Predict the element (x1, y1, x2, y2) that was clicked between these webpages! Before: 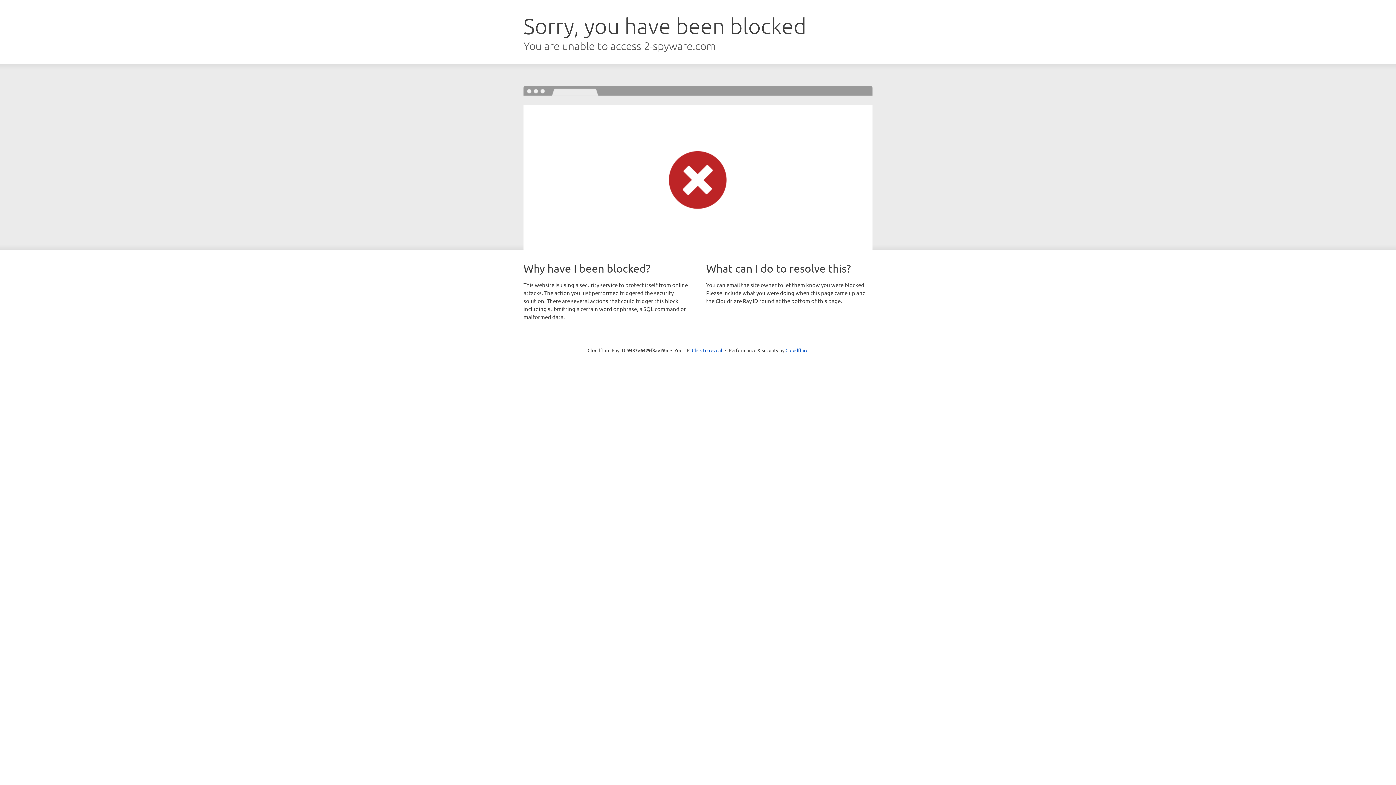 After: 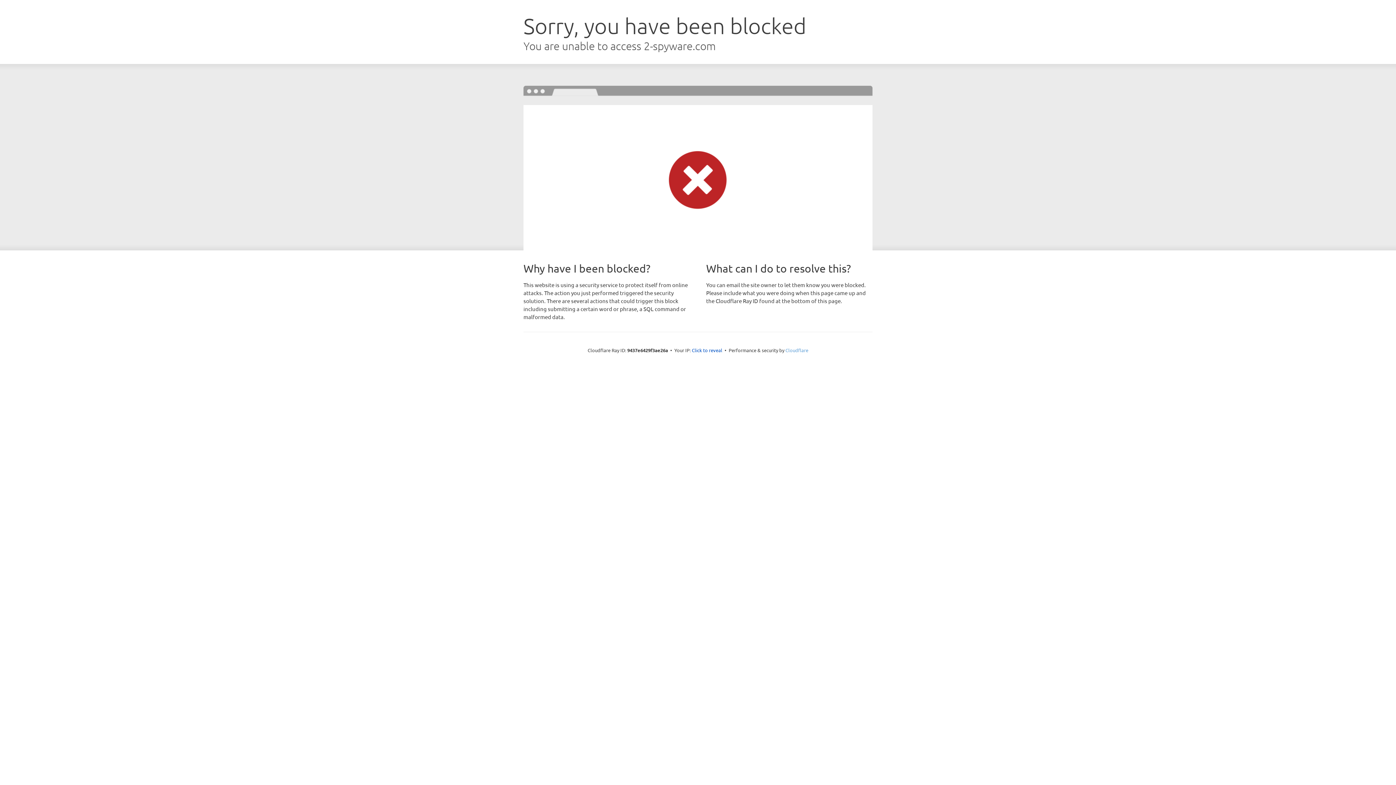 Action: bbox: (785, 347, 808, 353) label: Cloudflare